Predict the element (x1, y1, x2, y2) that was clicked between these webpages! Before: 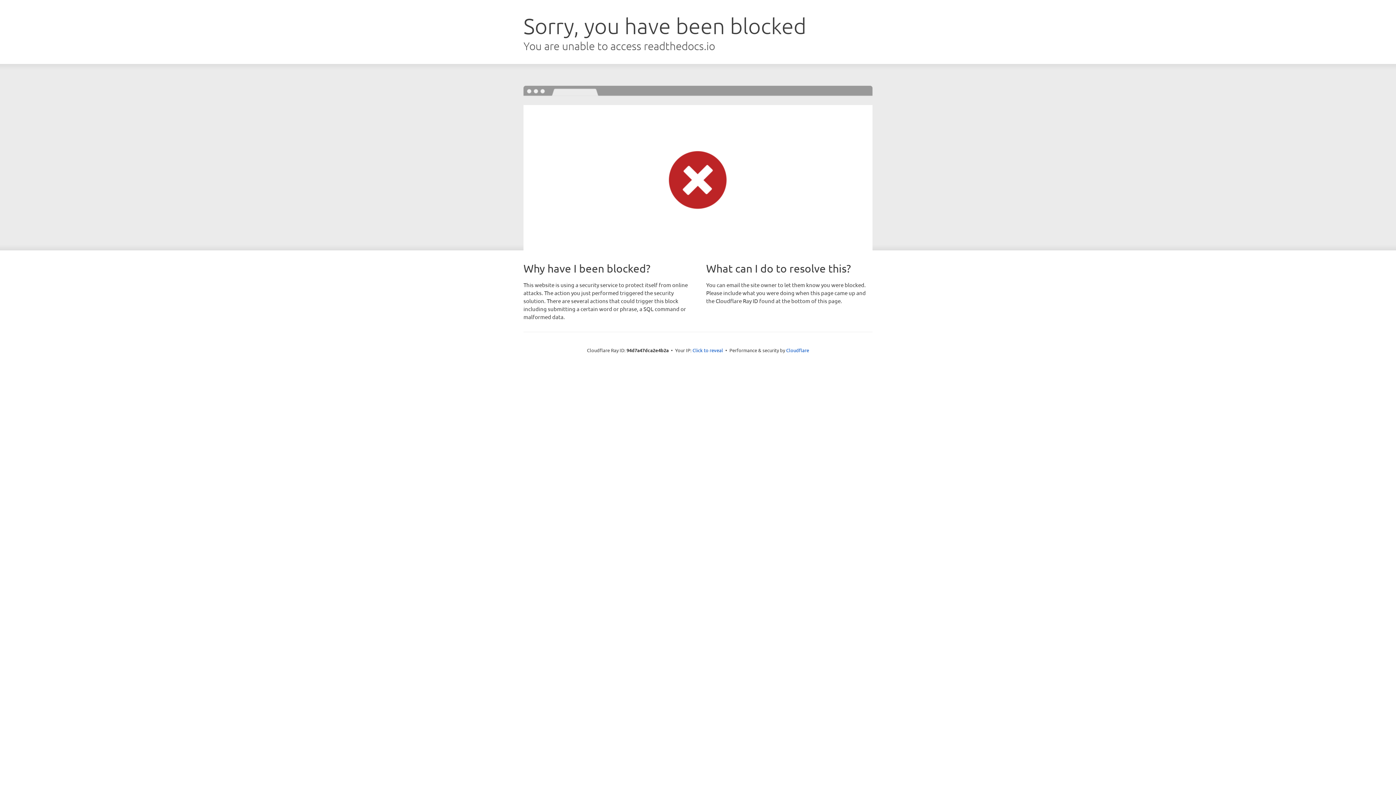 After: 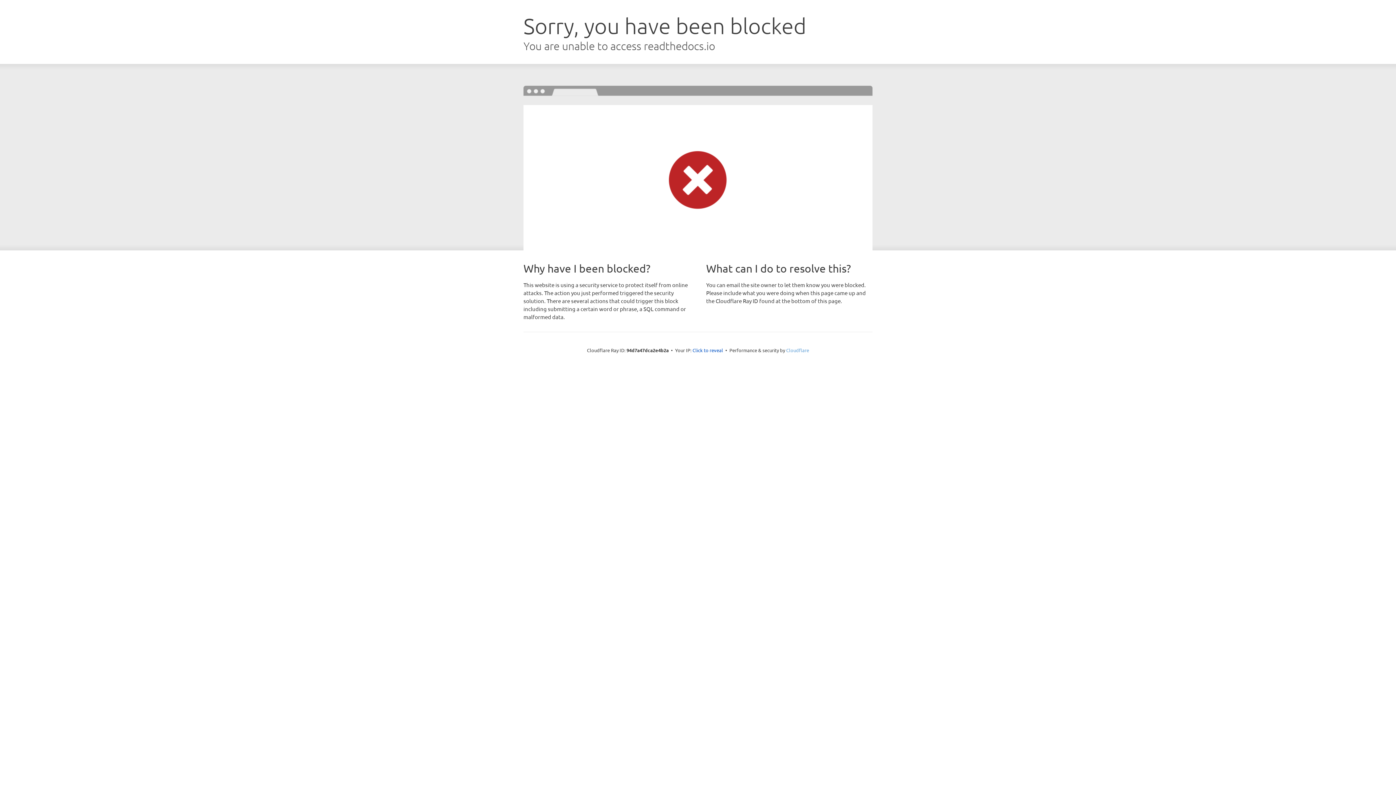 Action: label: Cloudflare bbox: (786, 347, 809, 353)